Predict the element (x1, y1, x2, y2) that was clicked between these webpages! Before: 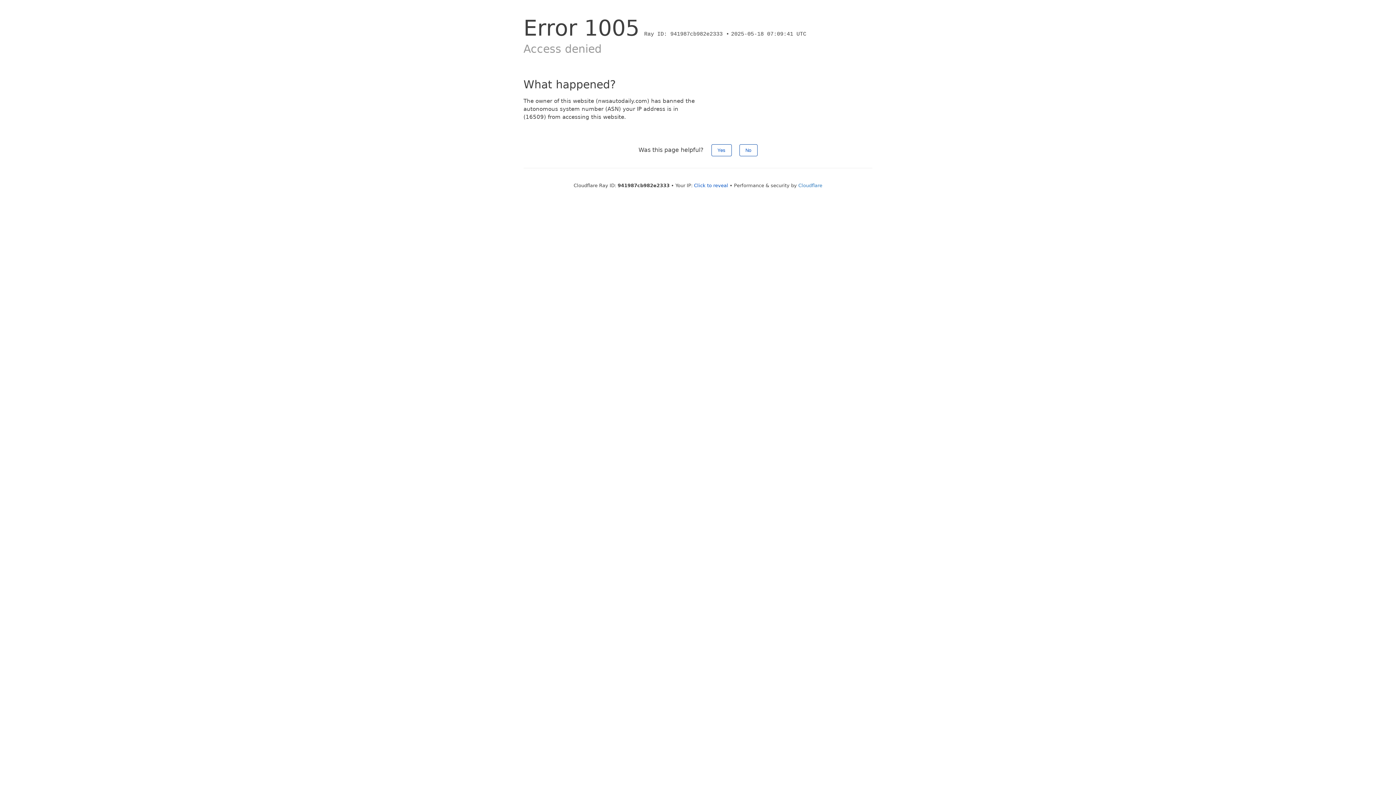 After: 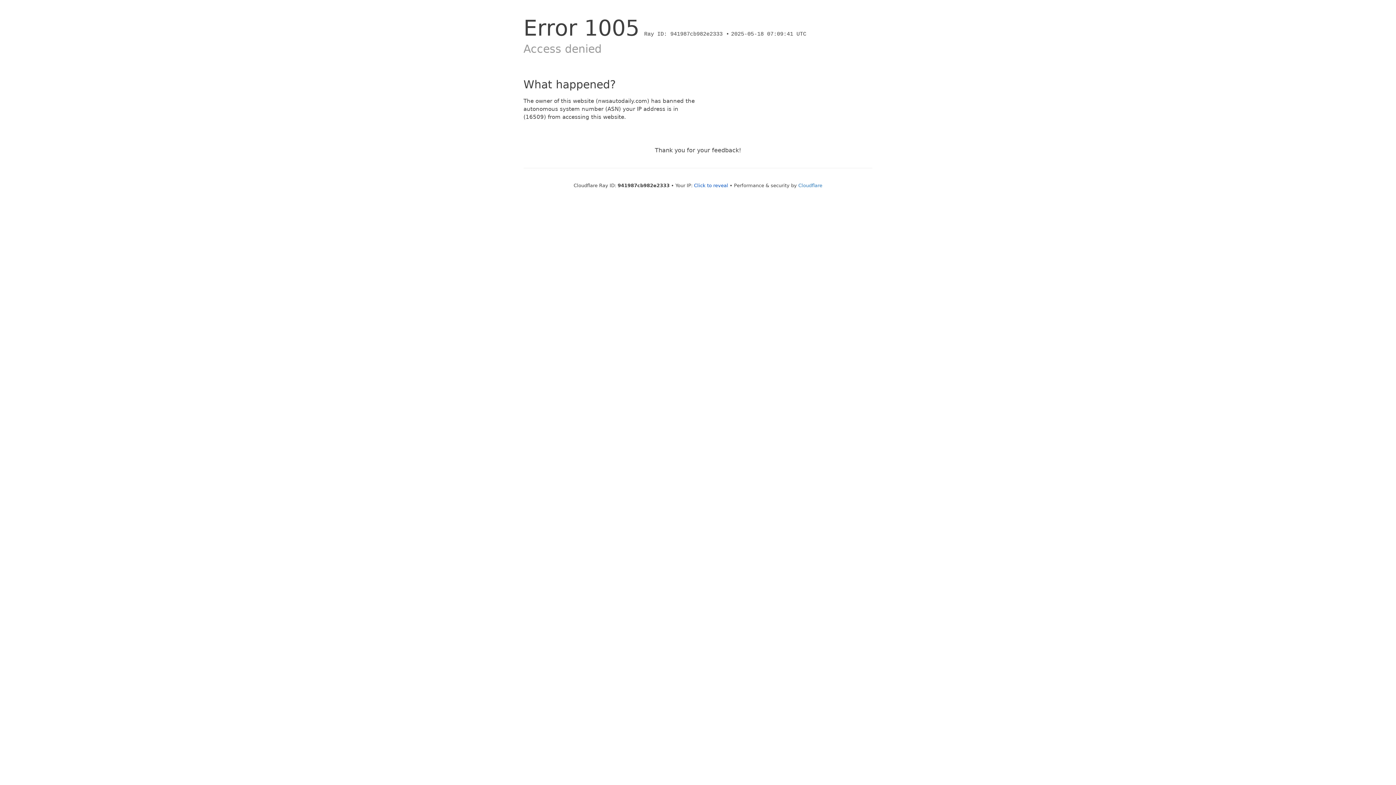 Action: bbox: (739, 144, 757, 156) label: No